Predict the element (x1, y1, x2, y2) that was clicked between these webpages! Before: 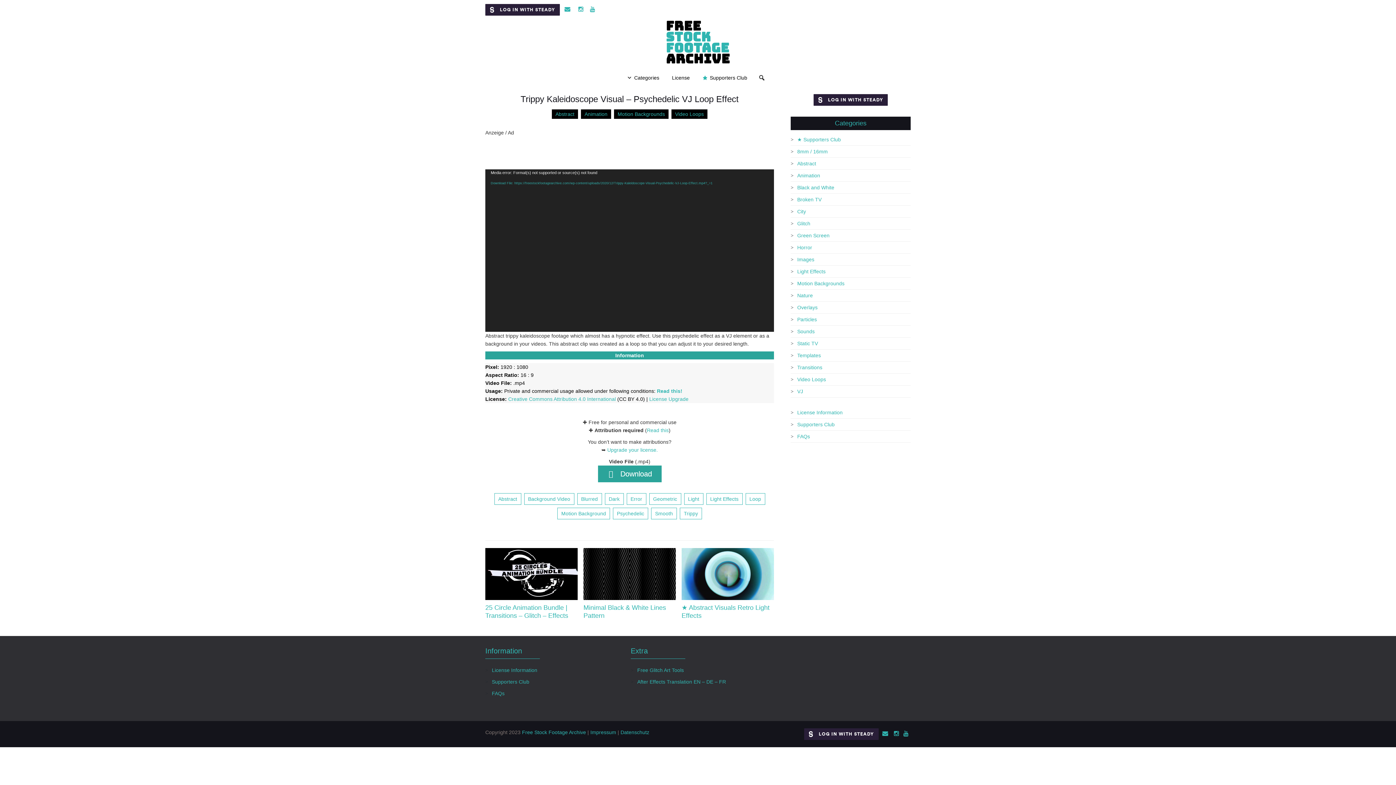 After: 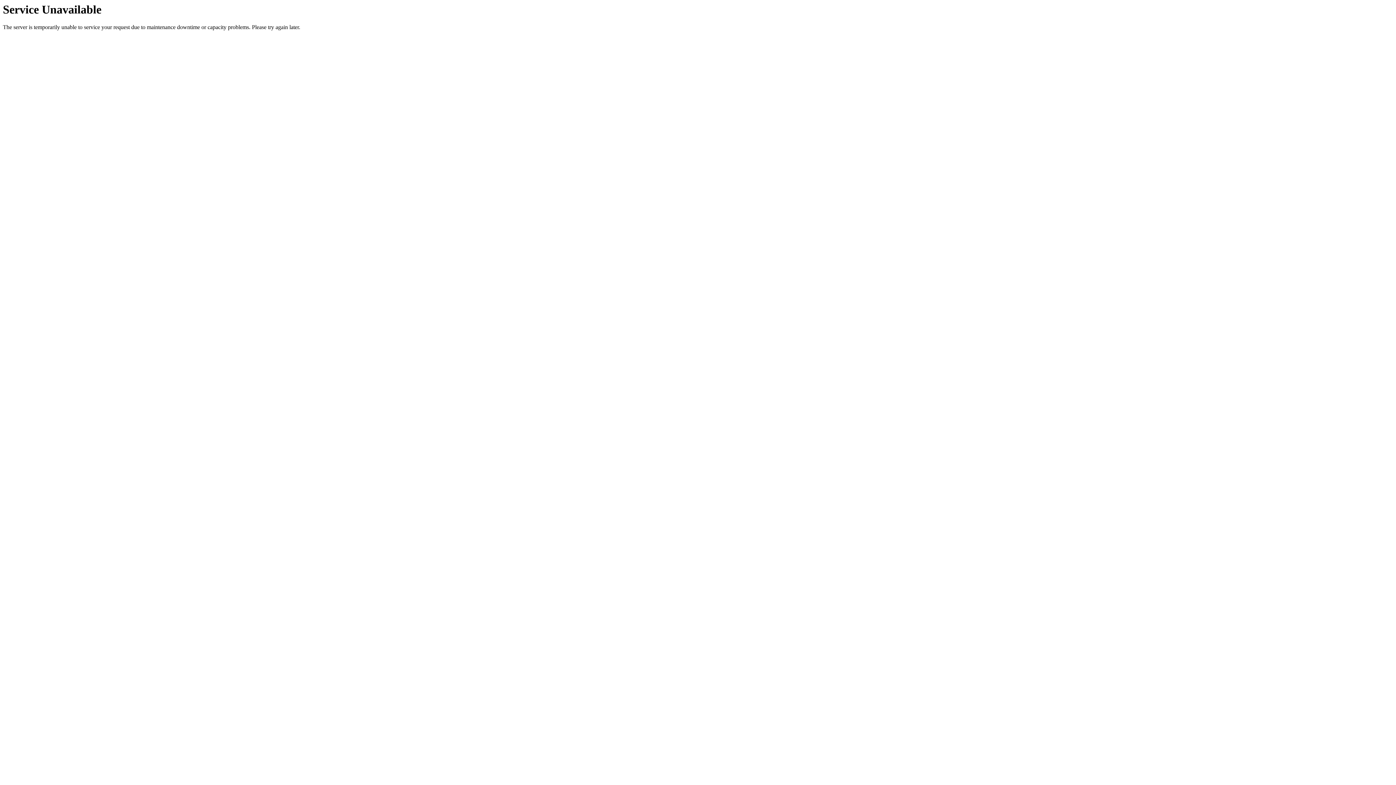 Action: bbox: (790, 421, 834, 427) label: Supporters Club